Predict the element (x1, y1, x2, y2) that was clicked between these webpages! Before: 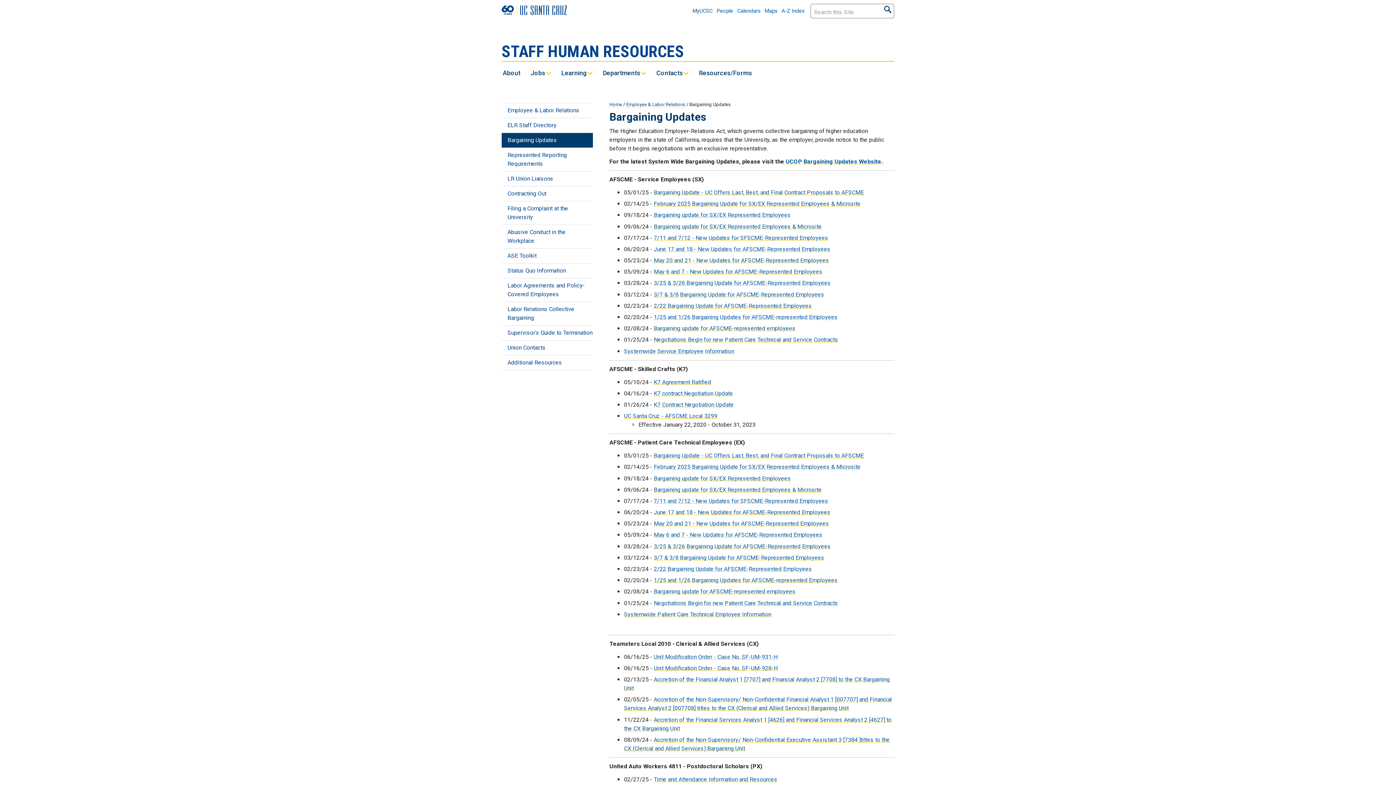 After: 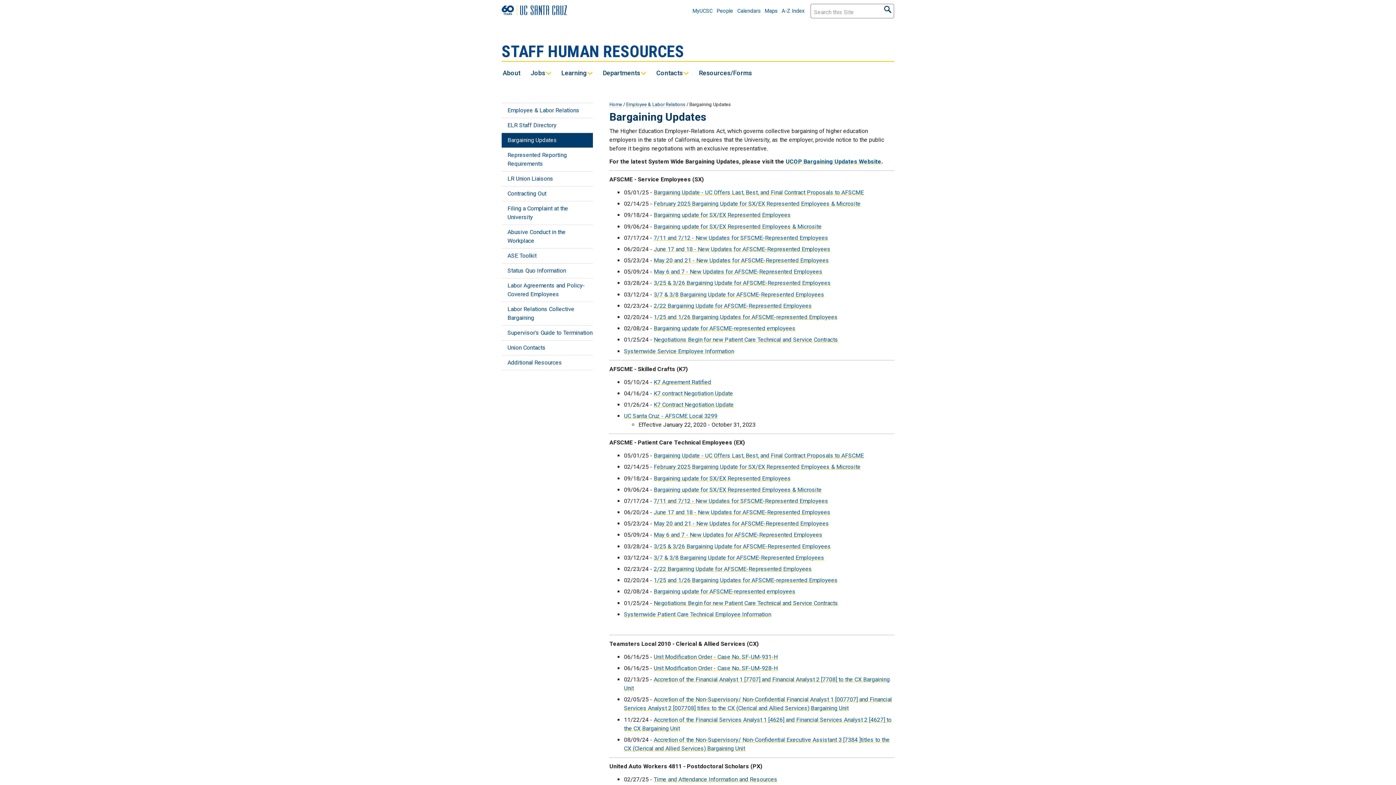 Action: bbox: (653, 509, 830, 516) label: June 17 and 18 - New Updates for AFSCME-Represented Employees